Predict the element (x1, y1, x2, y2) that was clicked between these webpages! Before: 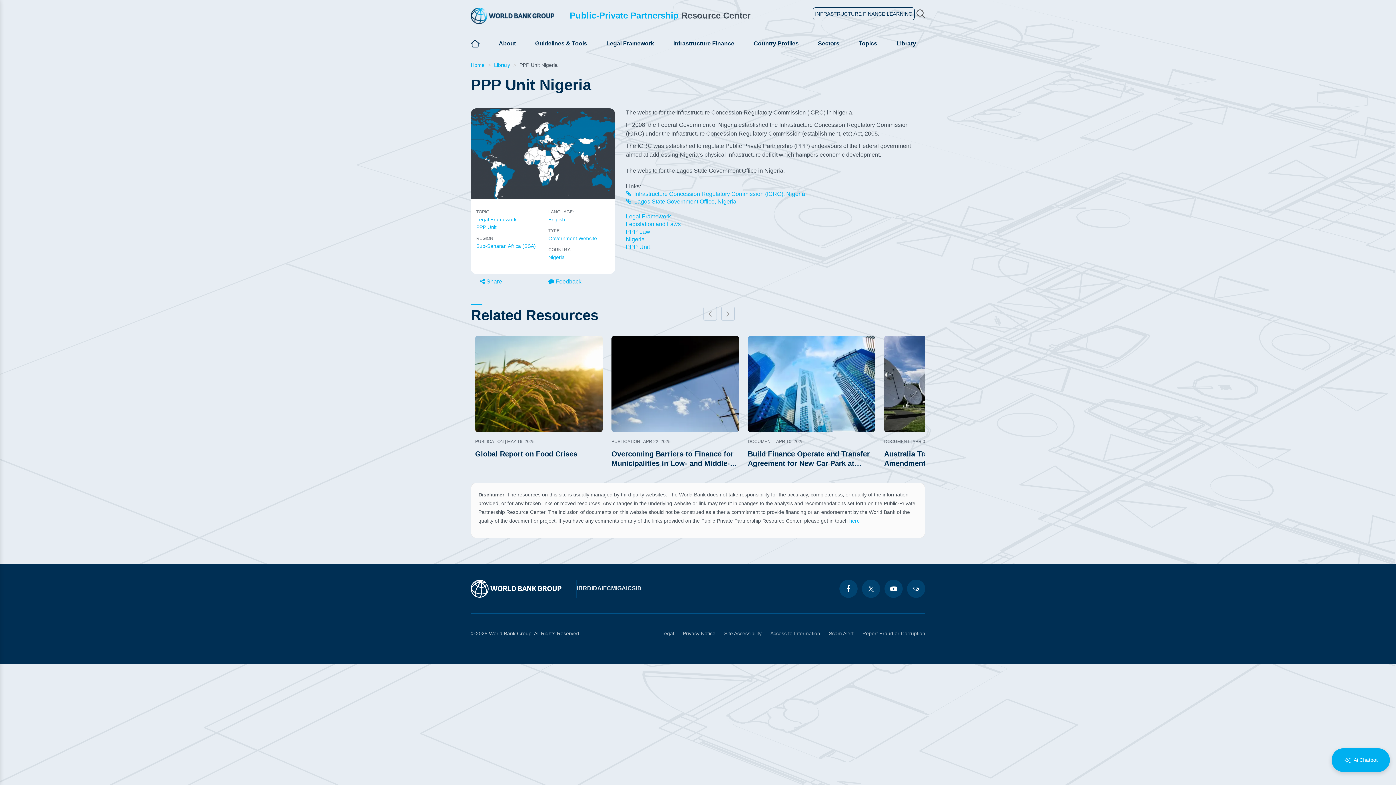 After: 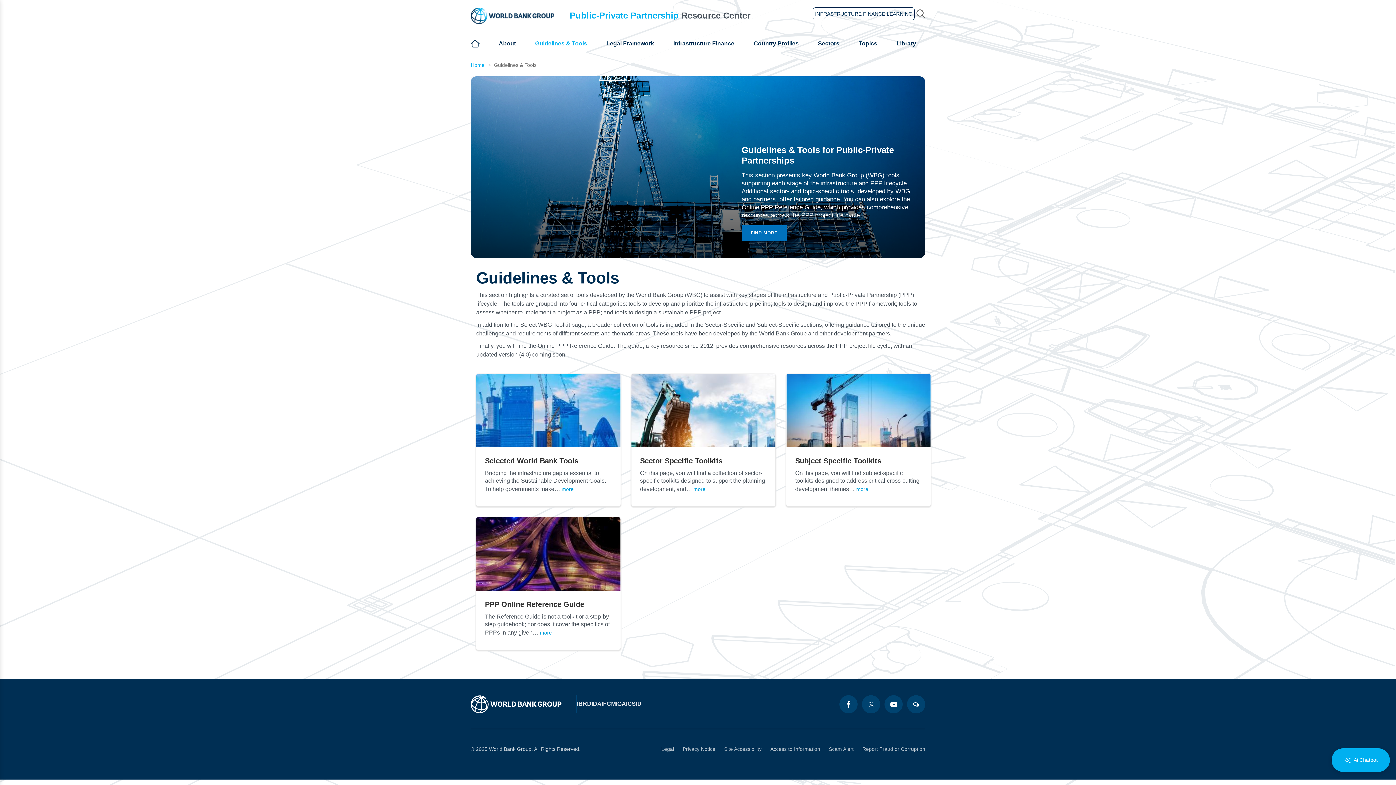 Action: label: Guidelines & Tools bbox: (535, 39, 587, 48)